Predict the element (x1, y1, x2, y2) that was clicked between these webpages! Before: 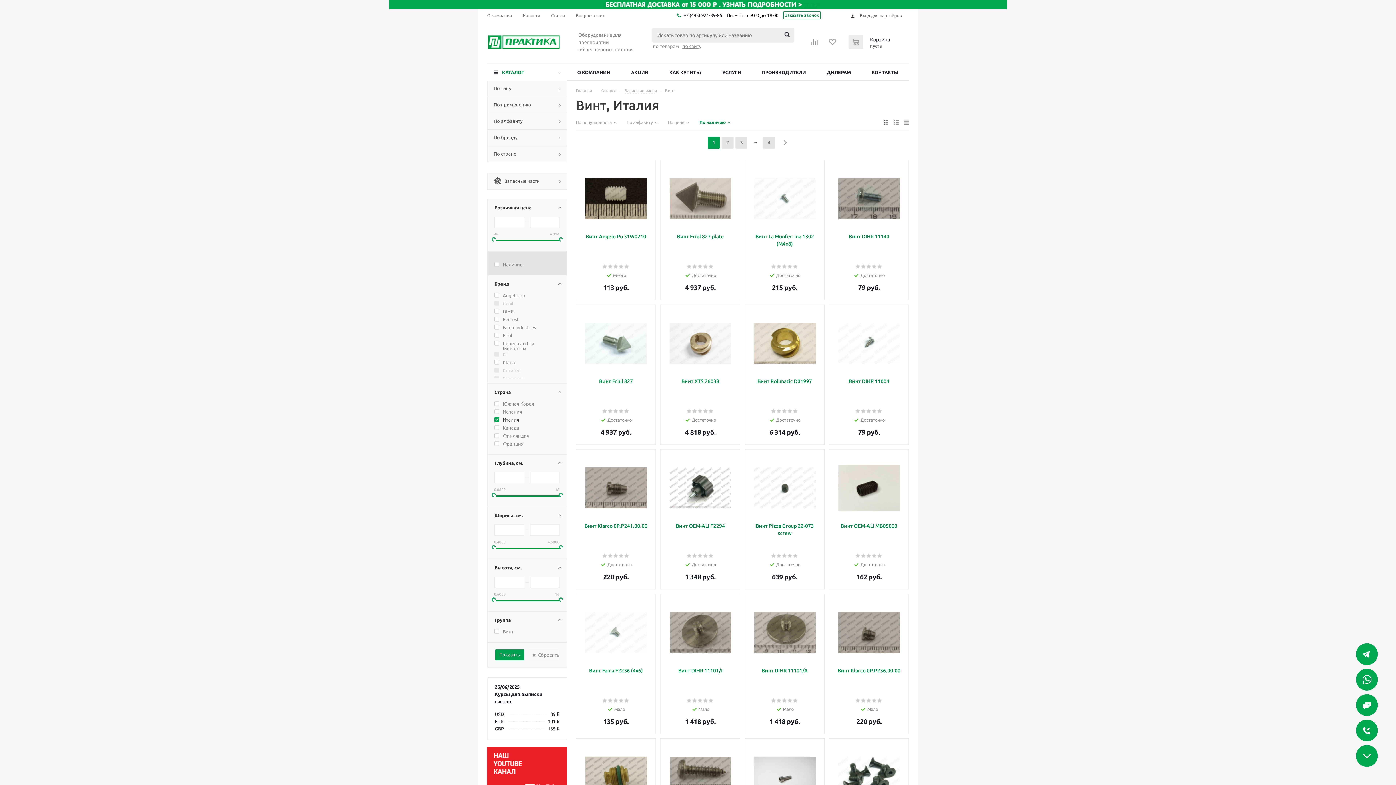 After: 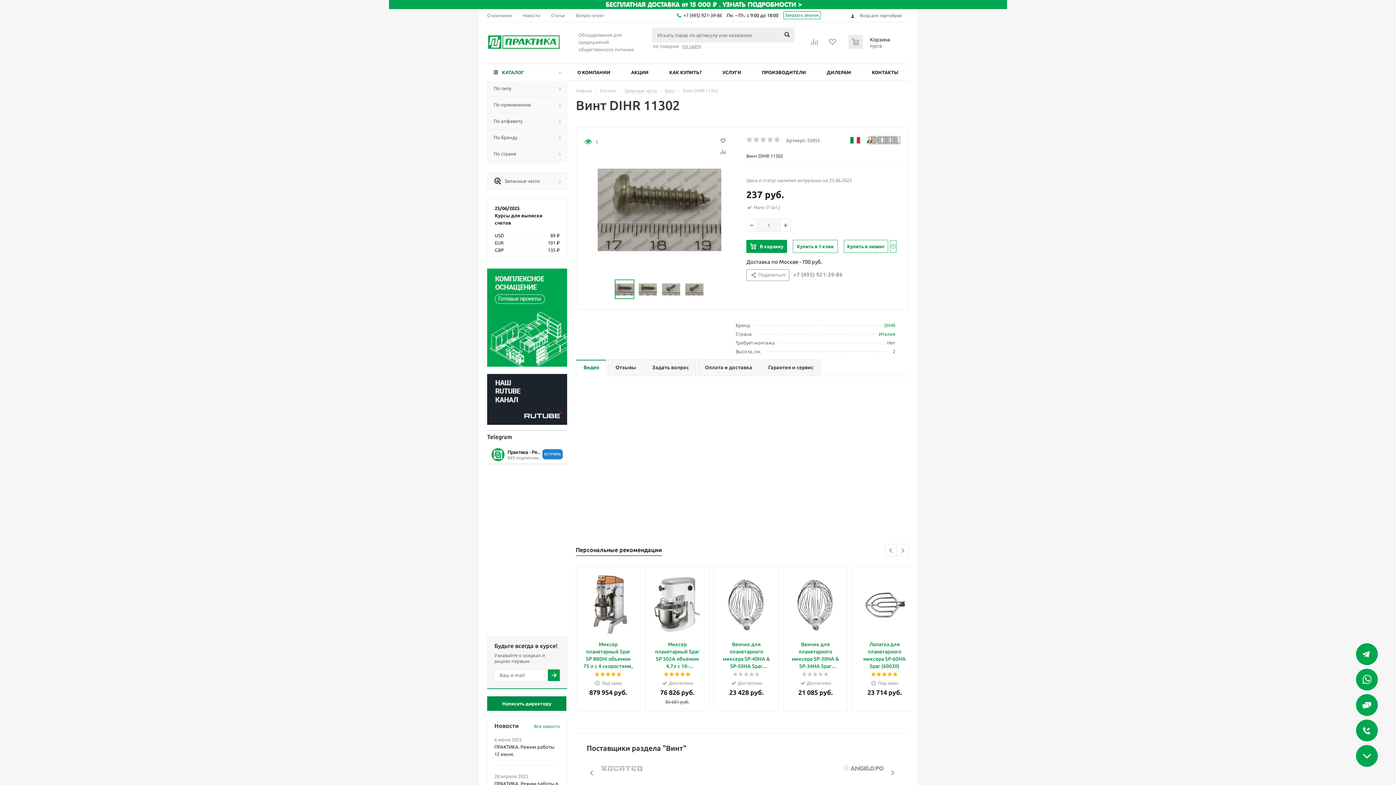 Action: bbox: (669, 746, 731, 808)